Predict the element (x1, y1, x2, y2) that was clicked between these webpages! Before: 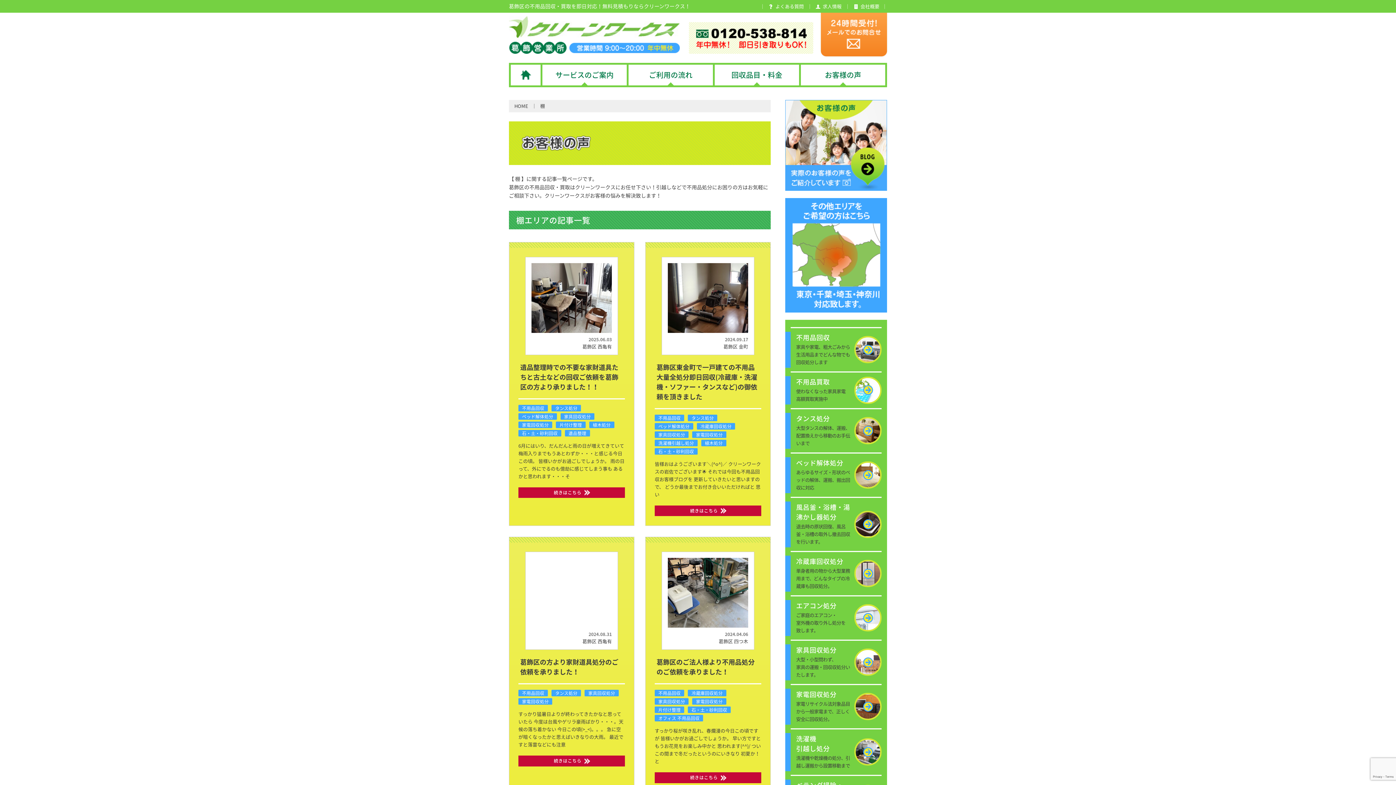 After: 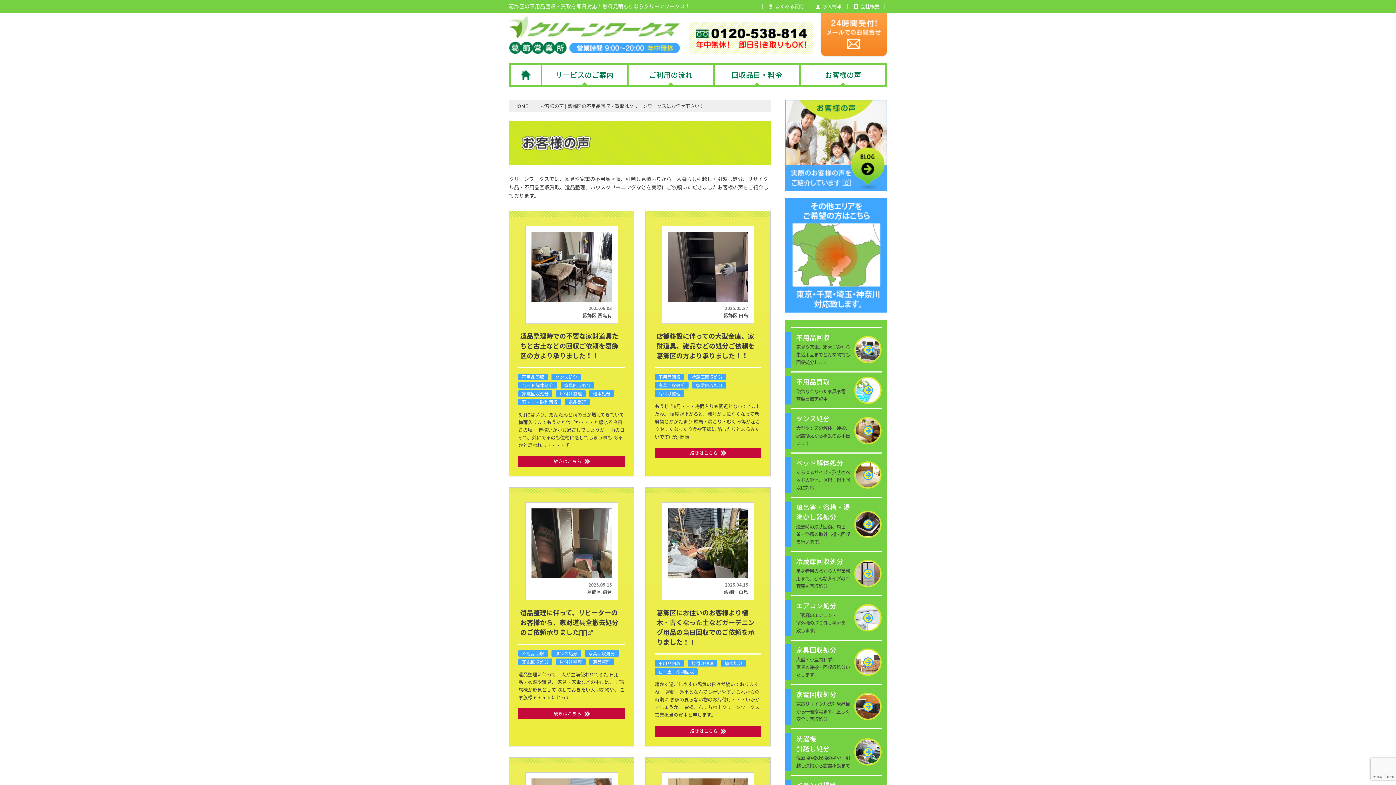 Action: bbox: (801, 64, 885, 85) label: お客様の声